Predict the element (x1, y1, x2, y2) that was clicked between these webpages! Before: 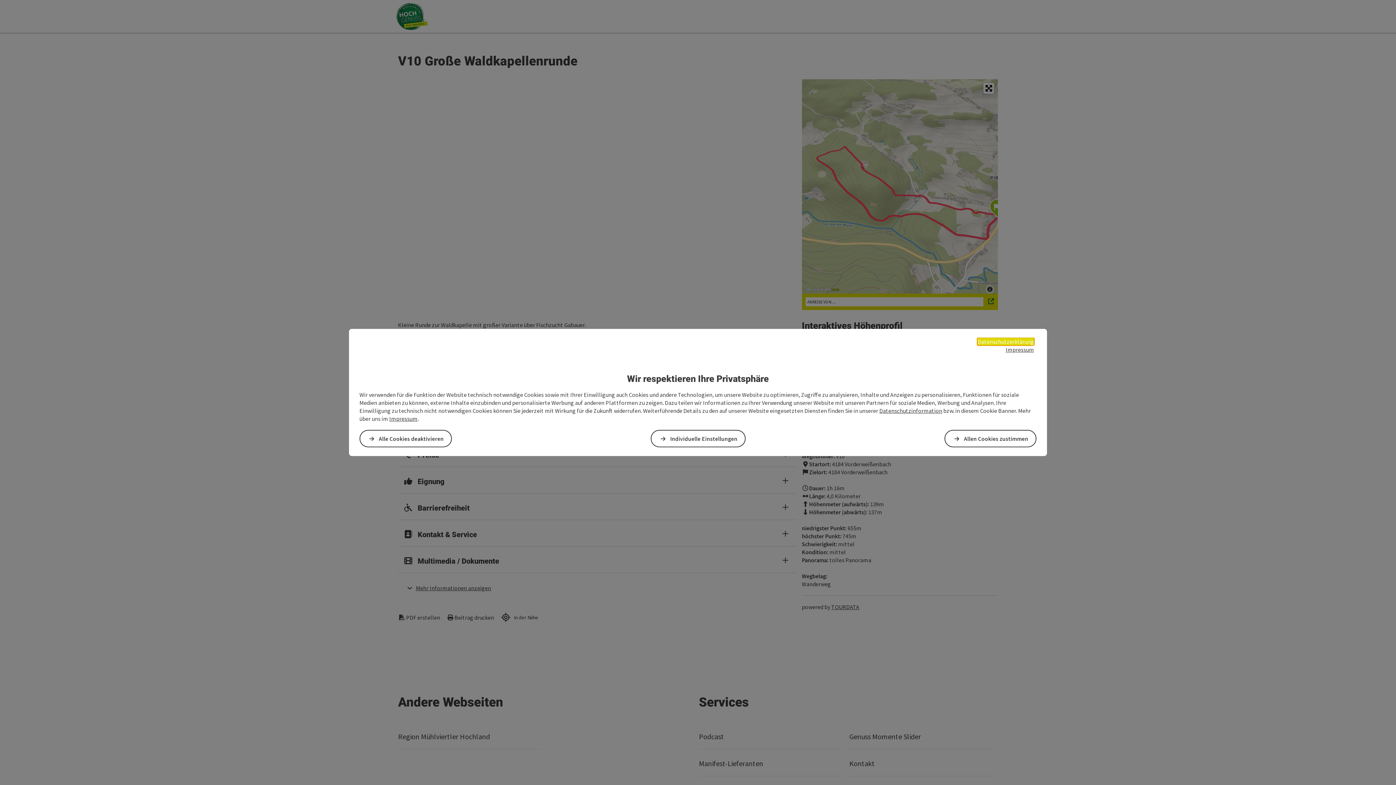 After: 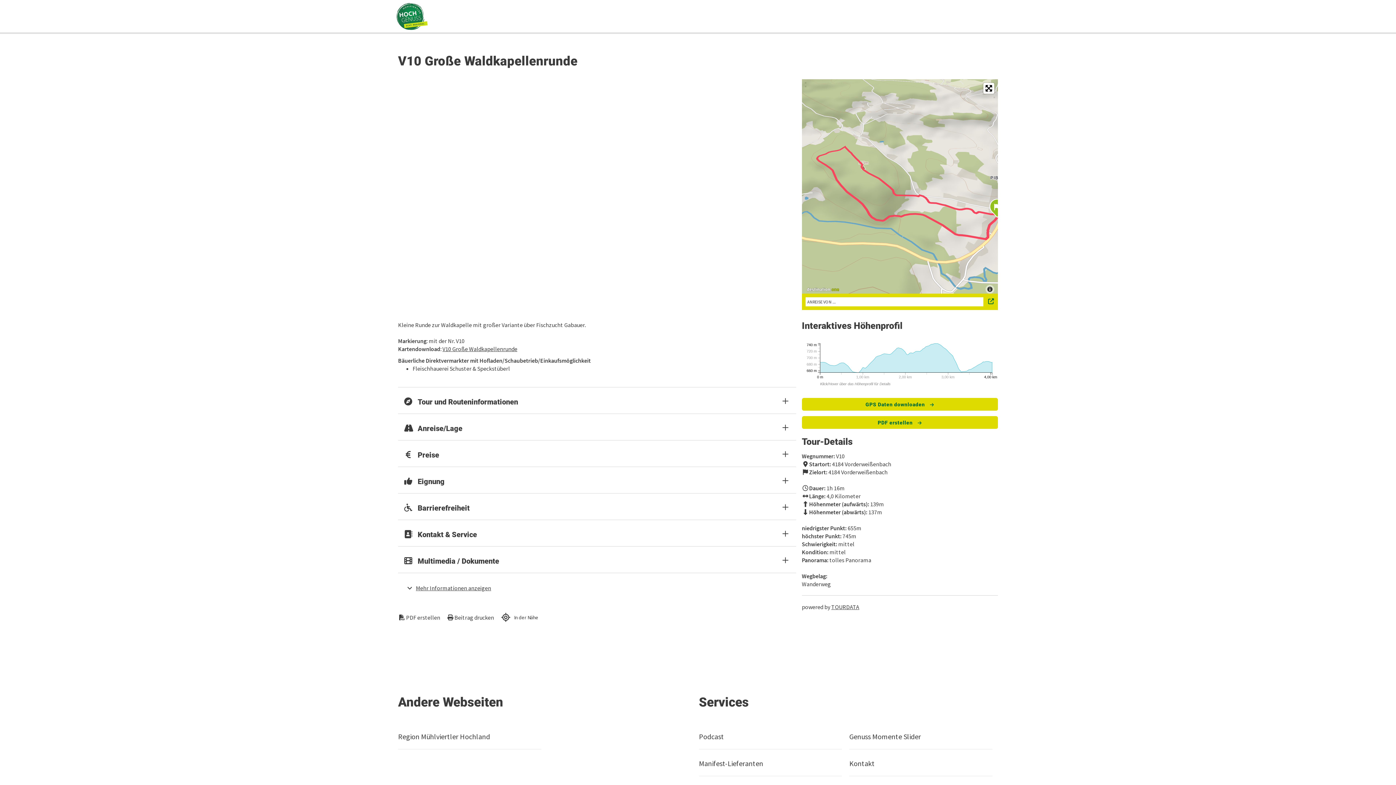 Action: label: Allen Cookies zustimmen bbox: (944, 430, 1036, 447)